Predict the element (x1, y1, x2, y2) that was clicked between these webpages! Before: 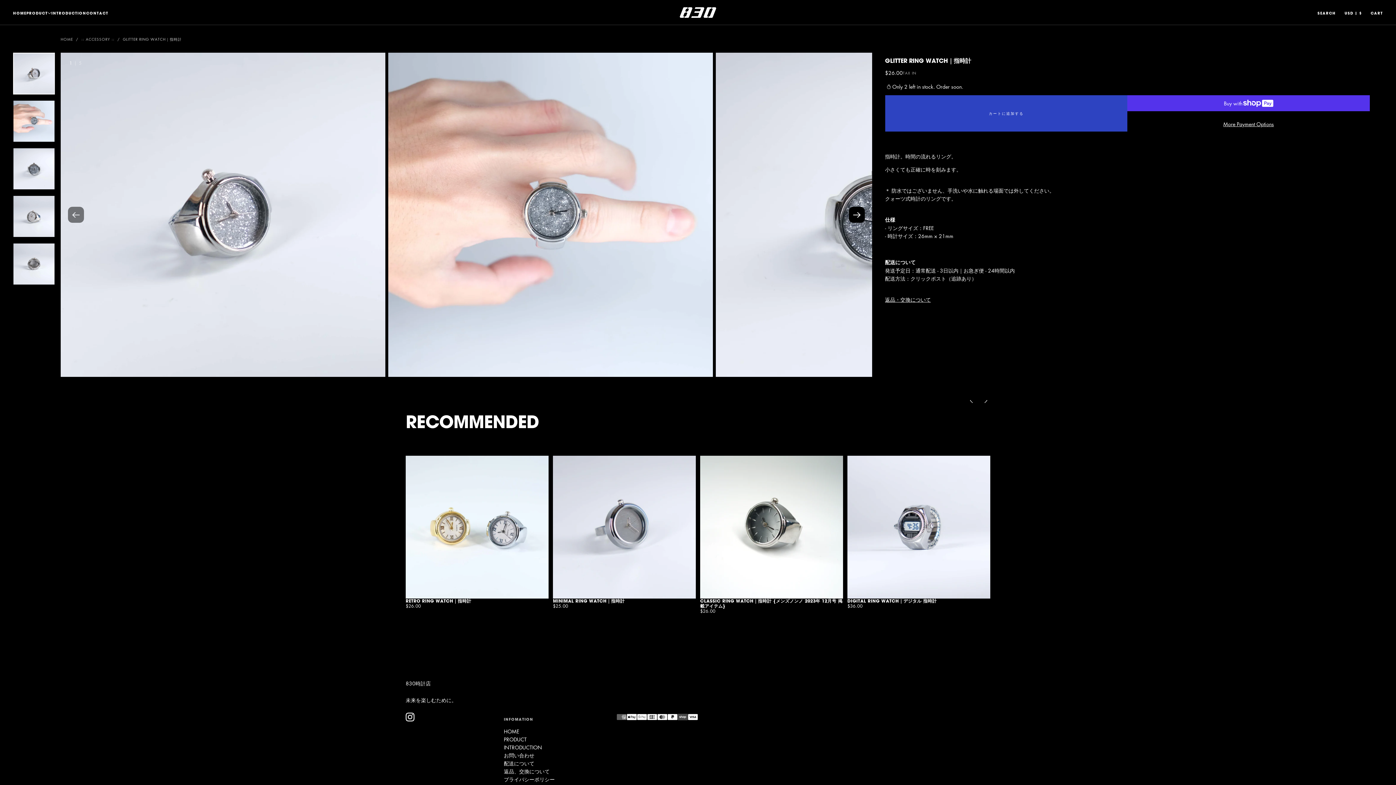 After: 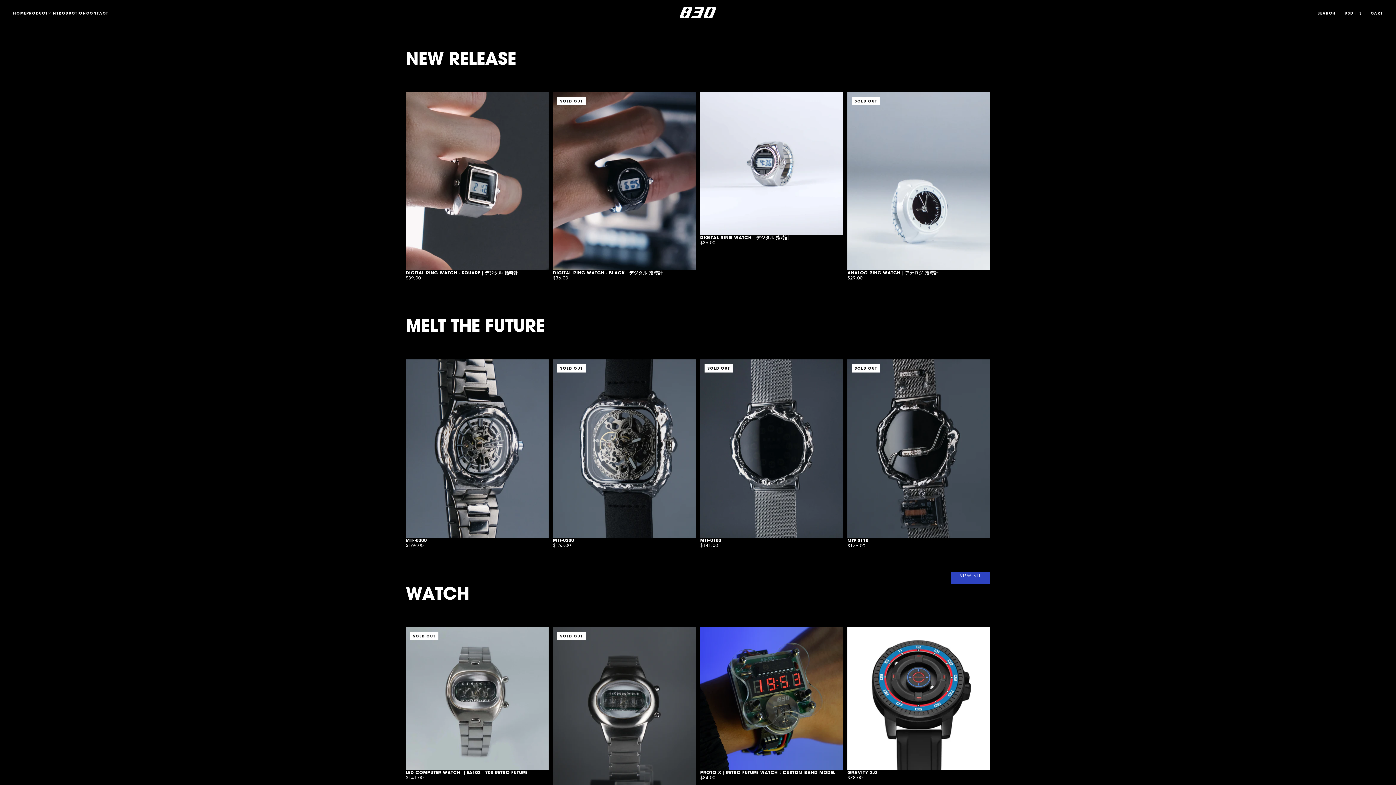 Action: bbox: (13, 11, 26, 15) label: HOME